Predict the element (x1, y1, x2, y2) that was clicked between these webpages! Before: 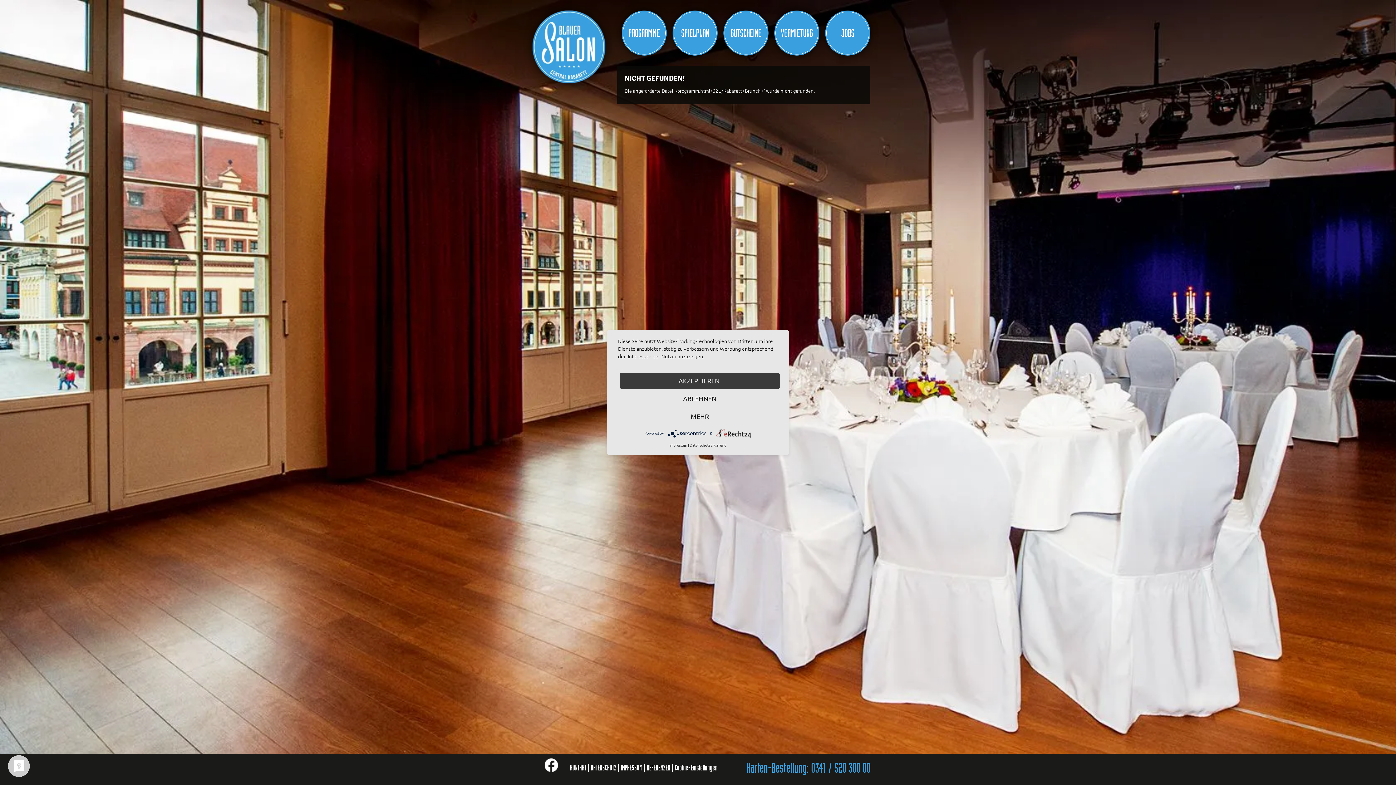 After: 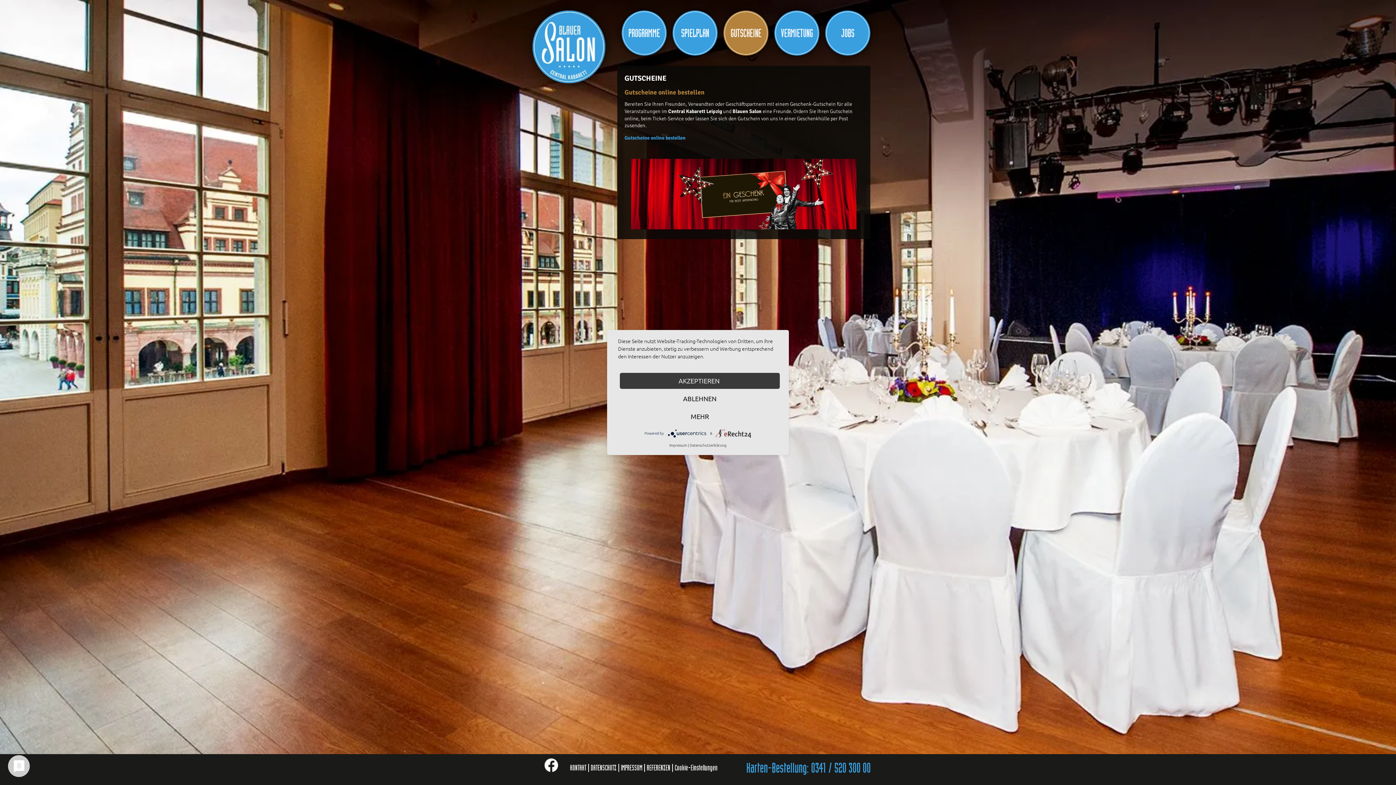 Action: bbox: (724, 11, 767, 54) label: GUTSCHEINE